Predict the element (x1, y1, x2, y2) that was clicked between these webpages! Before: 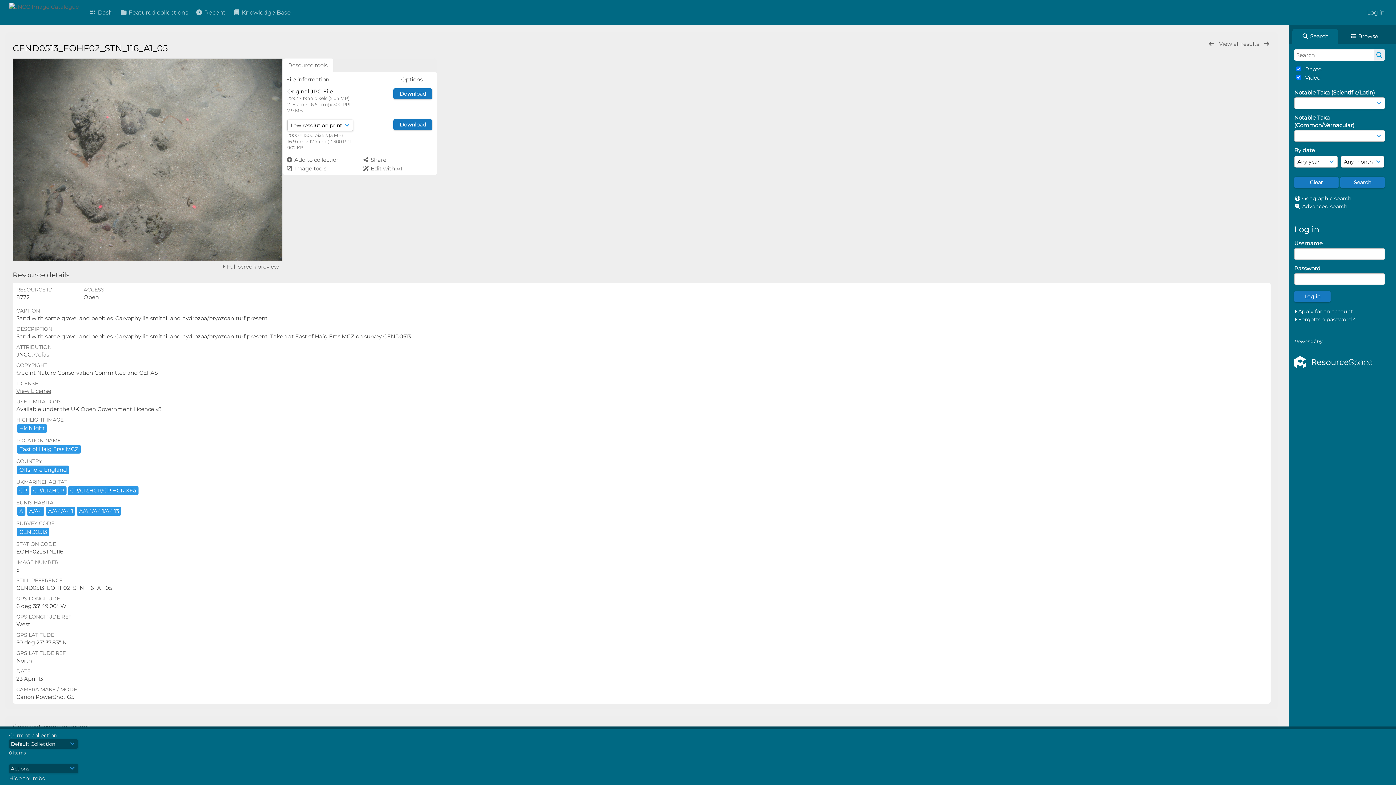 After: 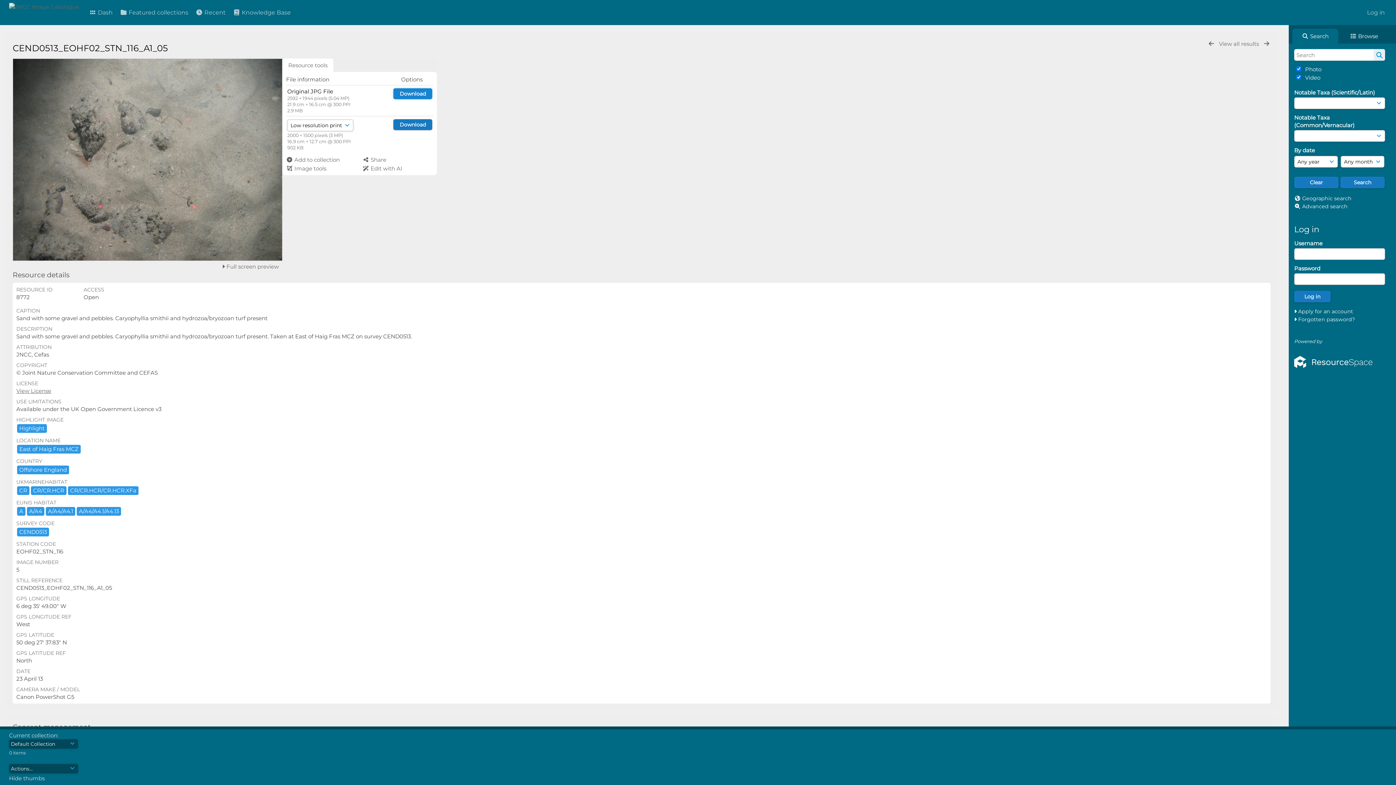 Action: bbox: (393, 88, 432, 99) label: Download